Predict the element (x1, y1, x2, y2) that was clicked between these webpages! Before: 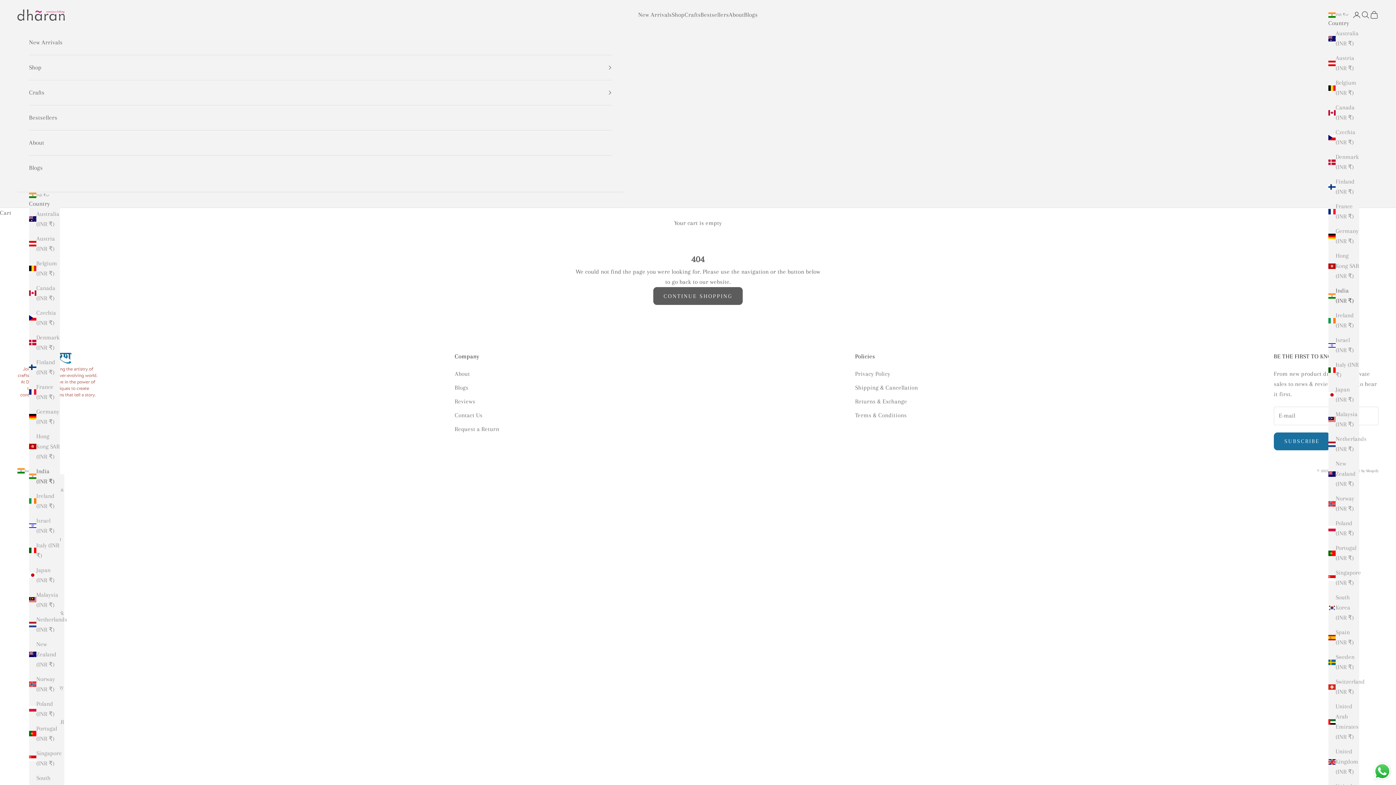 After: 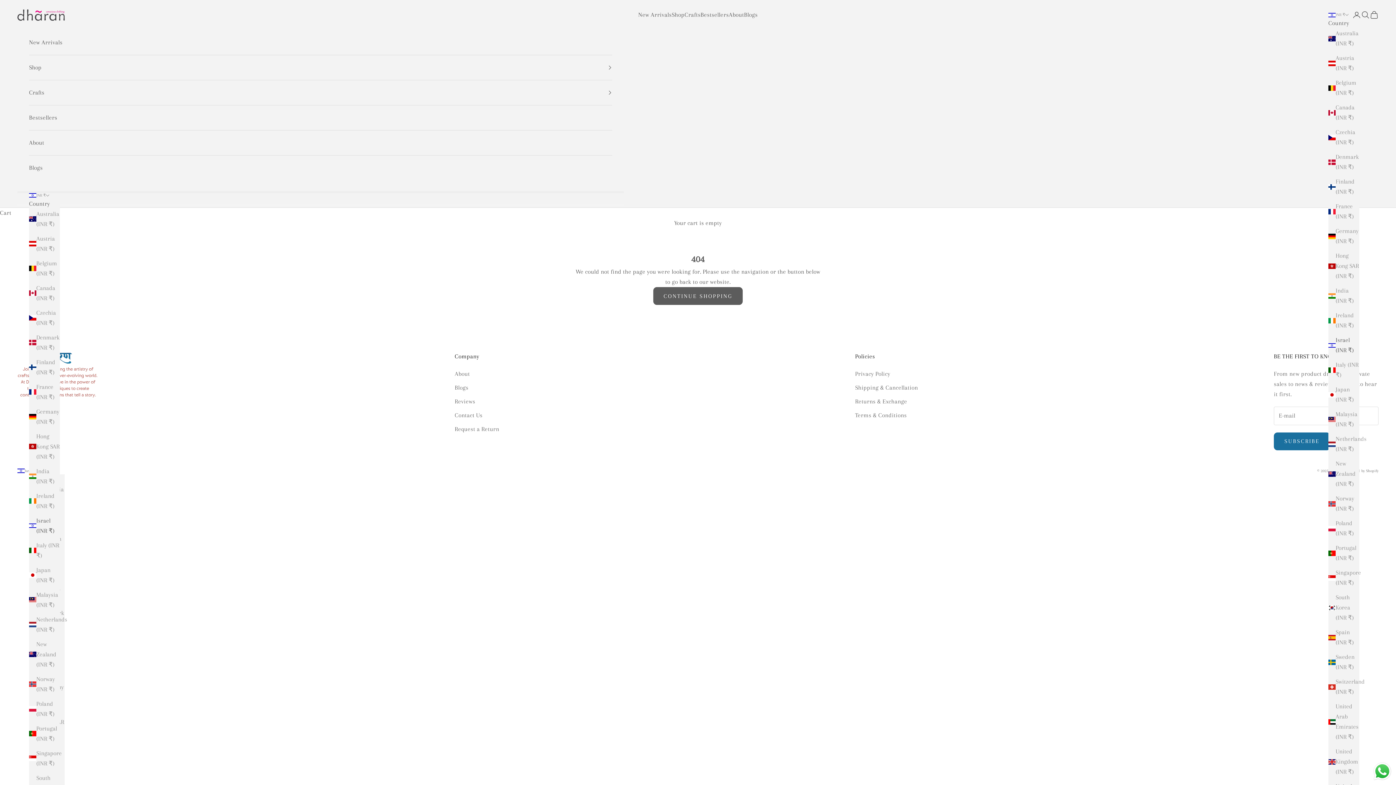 Action: bbox: (1328, 335, 1359, 355) label: Israel (INR ₹)